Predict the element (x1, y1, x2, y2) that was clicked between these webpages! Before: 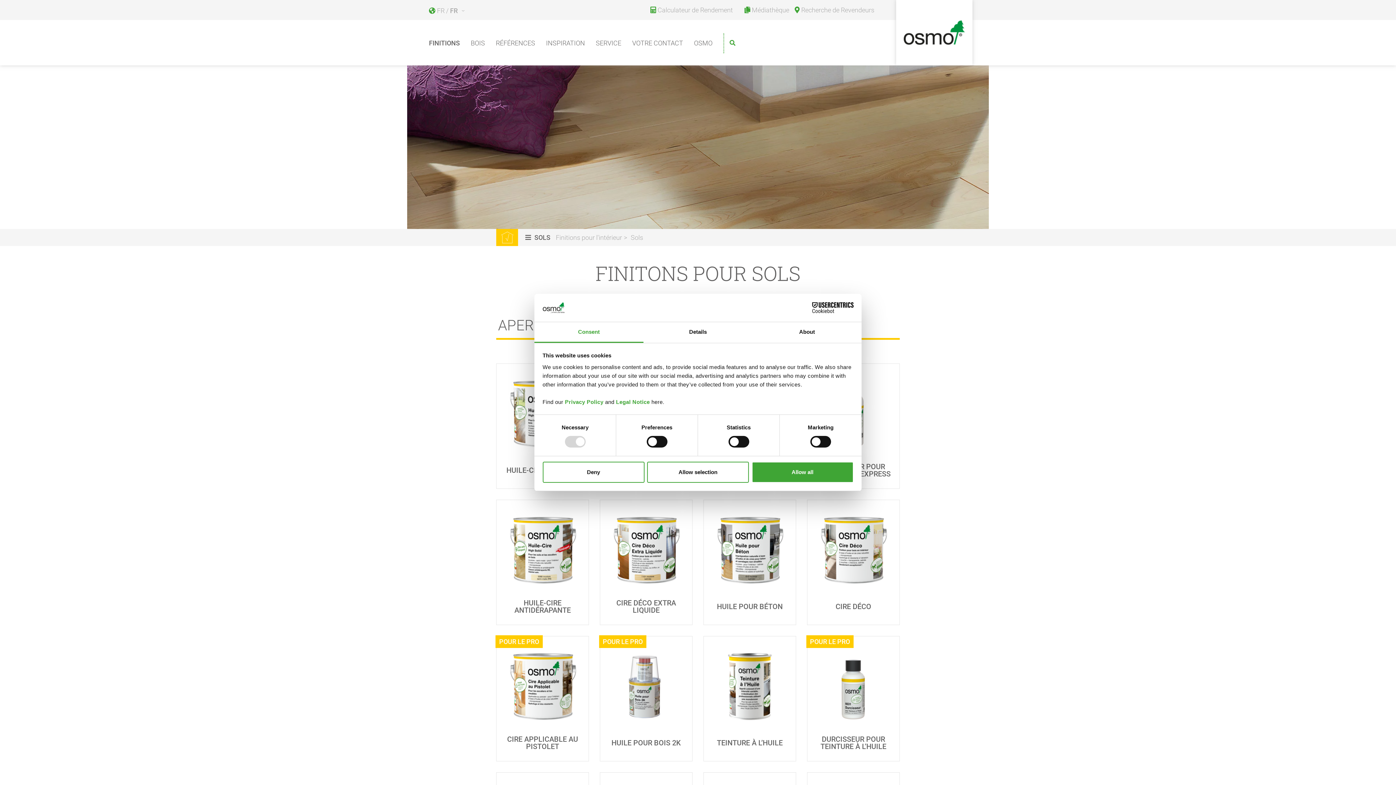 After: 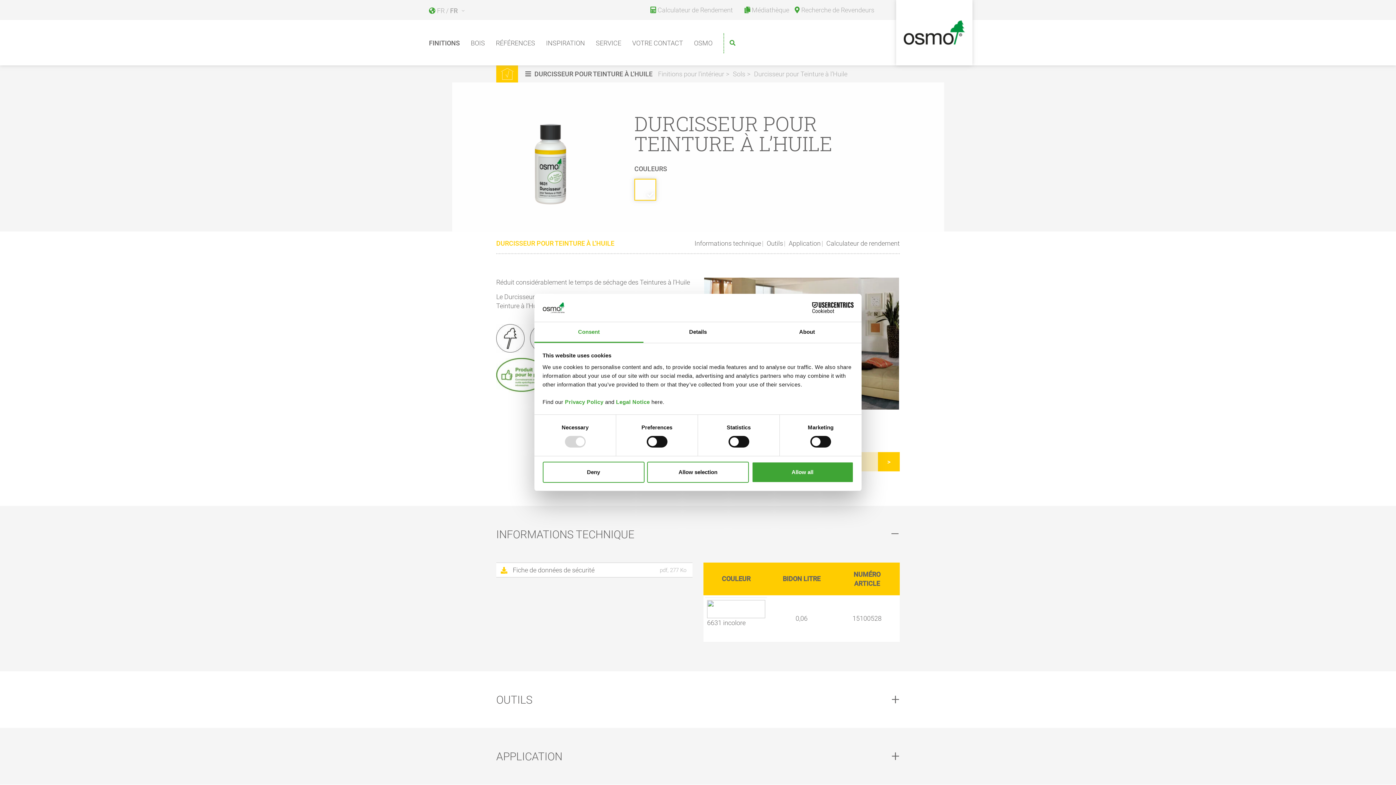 Action: label: DURCISSEUR POUR TEINTURE À L’HUILE
Réduit considérablement le temps de séchage des Teintures à l’Huile  bbox: (807, 636, 900, 761)